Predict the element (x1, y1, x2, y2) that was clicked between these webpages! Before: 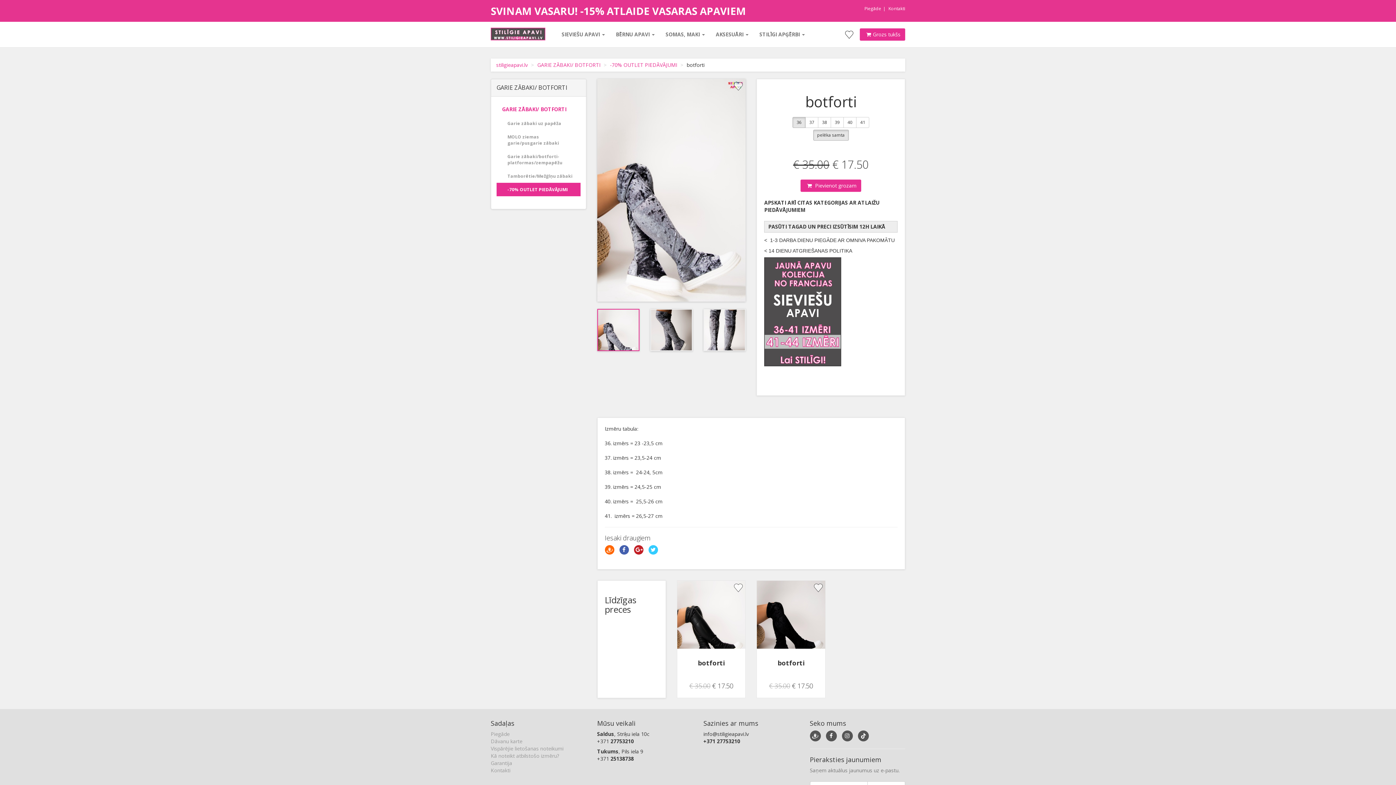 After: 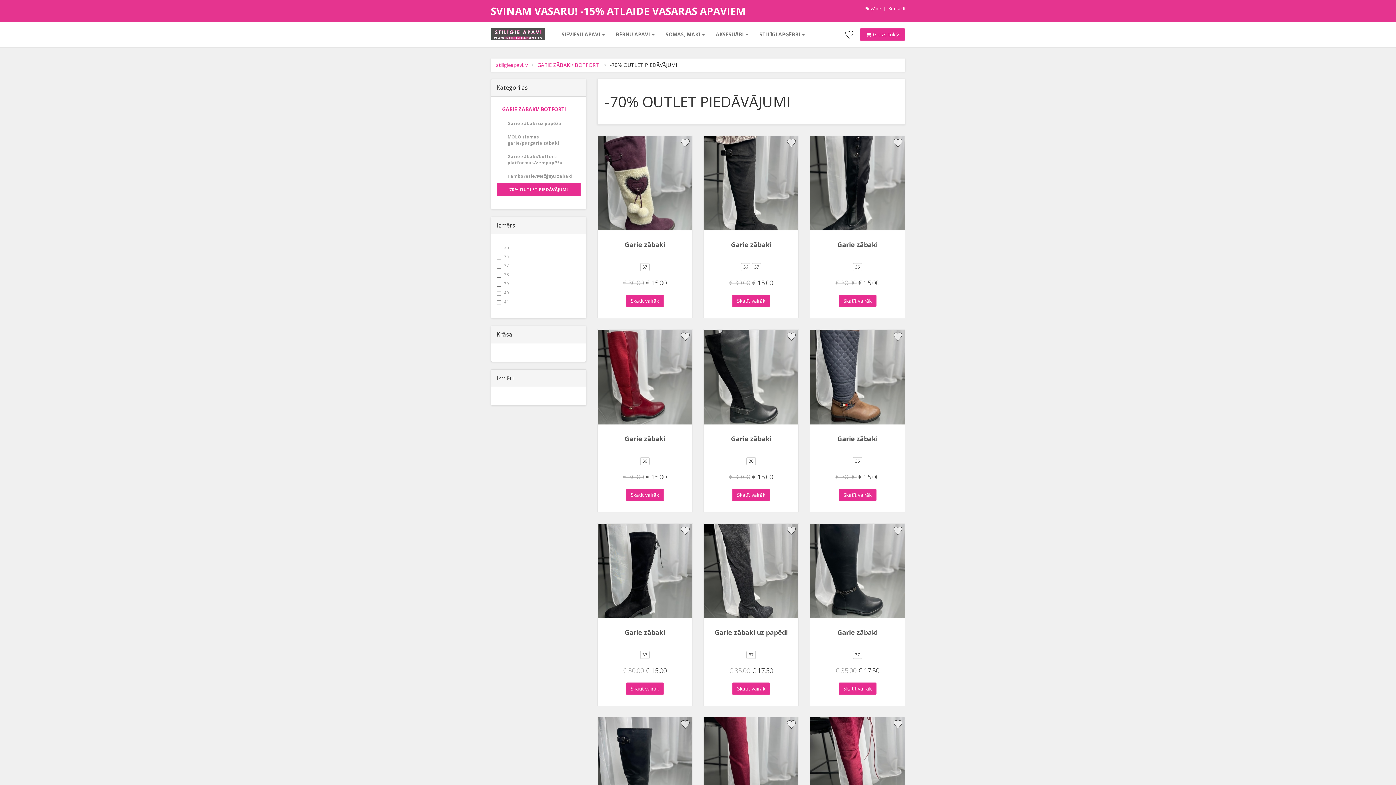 Action: bbox: (610, 61, 677, 68) label: -70% OUTLET PIEDĀVĀJUMI